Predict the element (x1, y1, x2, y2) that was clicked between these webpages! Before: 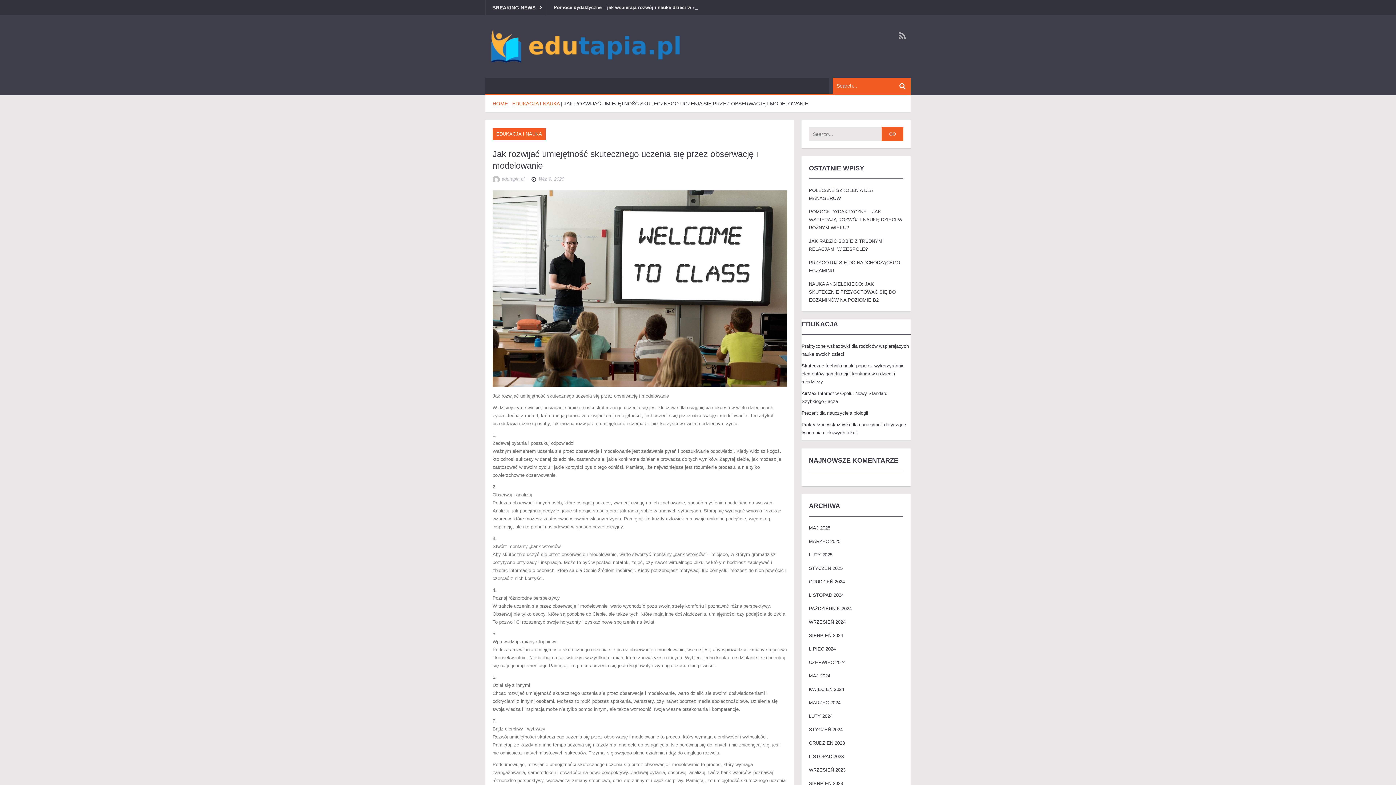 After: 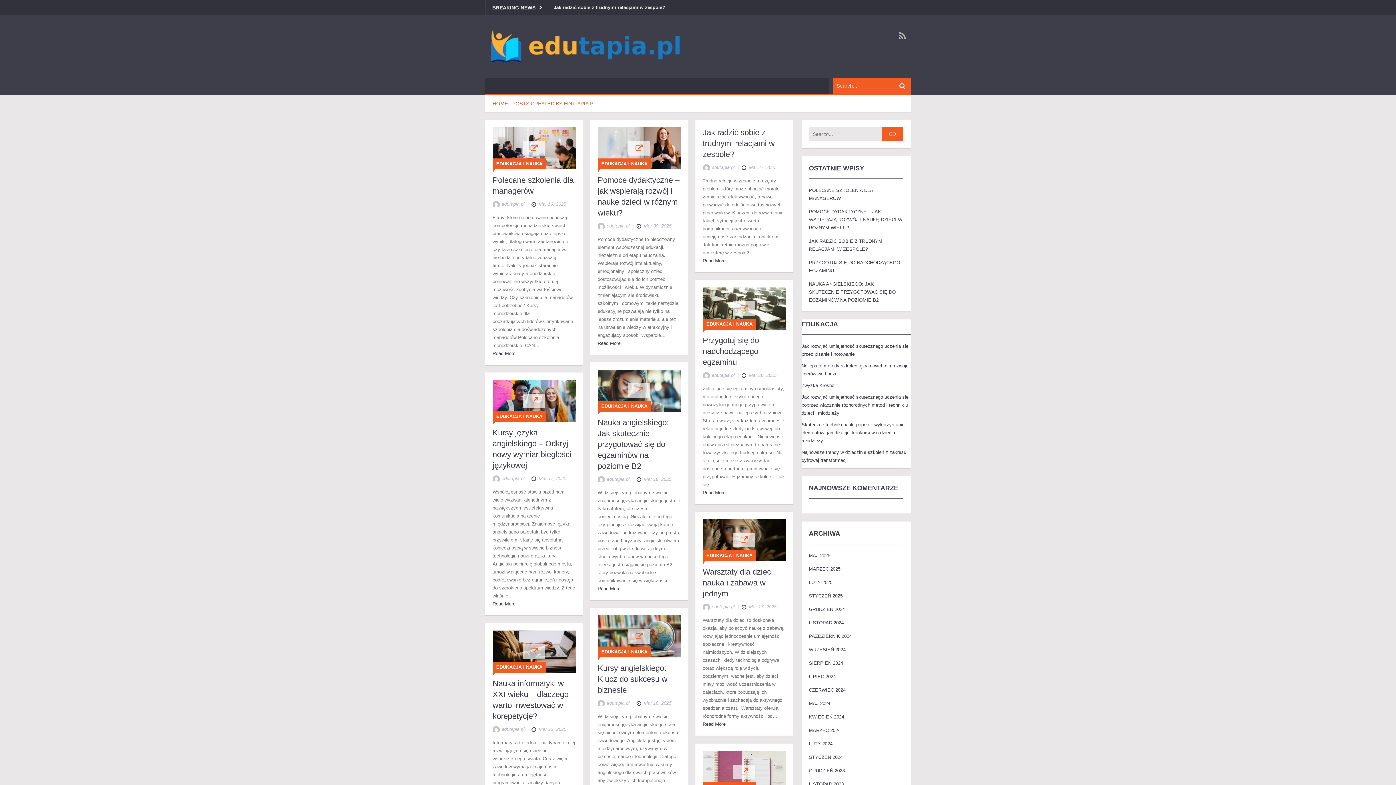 Action: label: edutapia.pl bbox: (492, 175, 524, 183)